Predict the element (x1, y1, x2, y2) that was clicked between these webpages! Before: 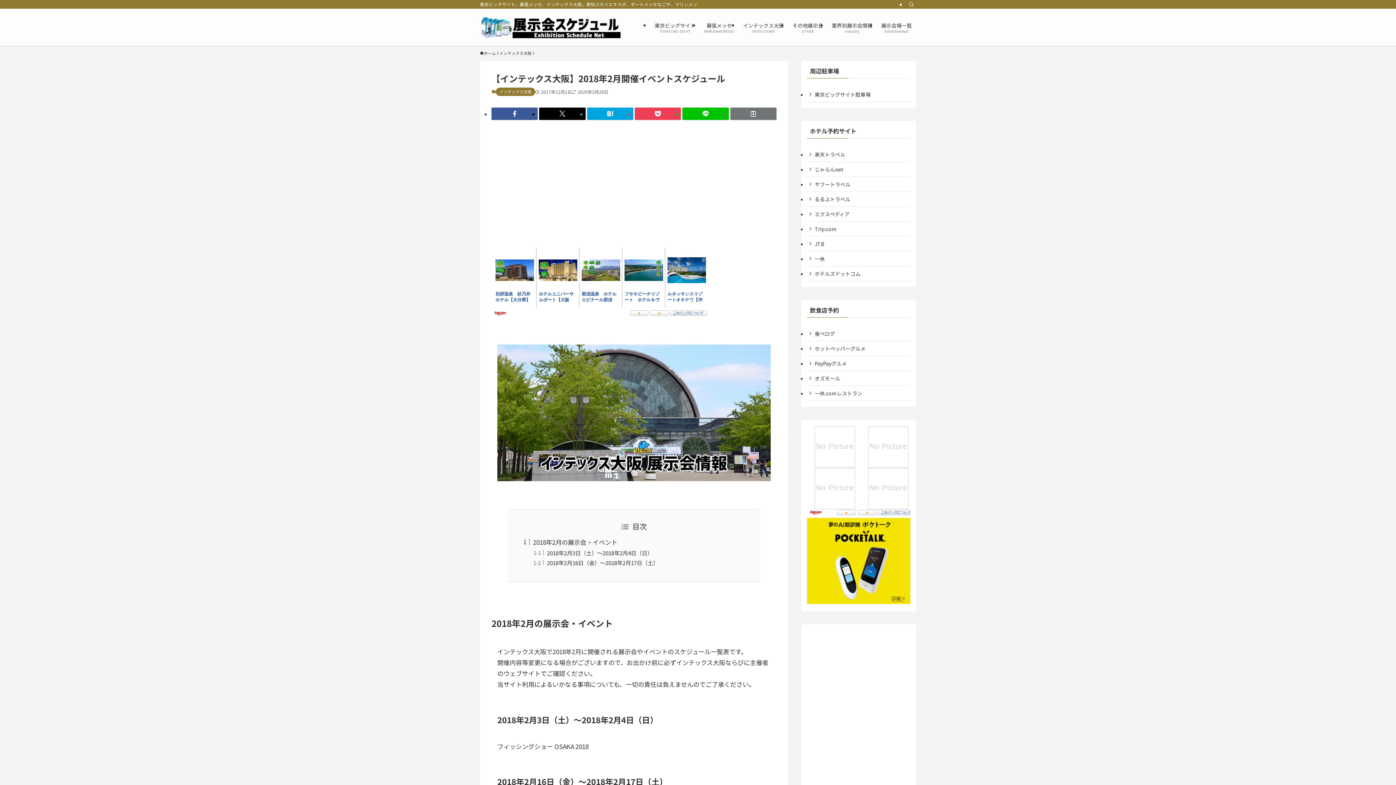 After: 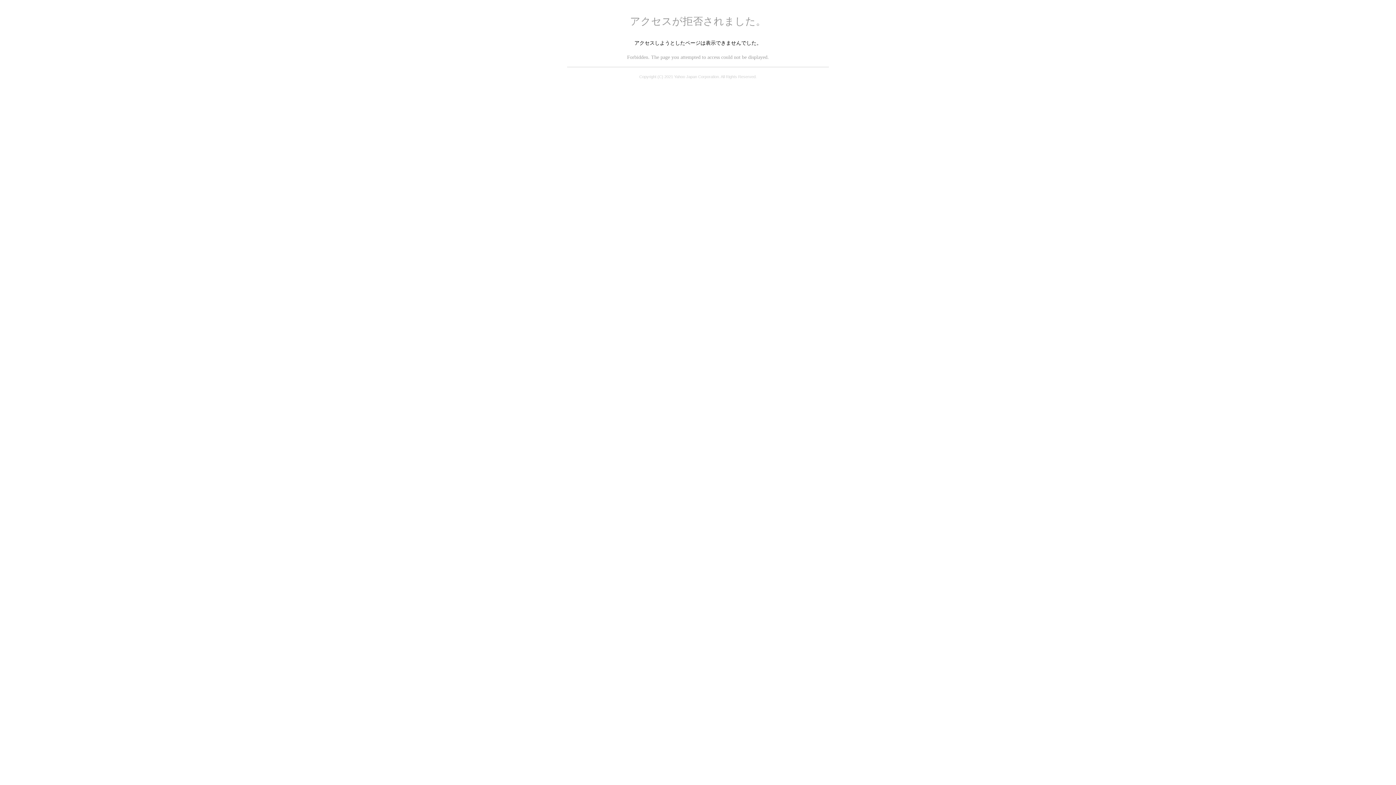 Action: bbox: (807, 177, 910, 192) label: ヤフートラベル